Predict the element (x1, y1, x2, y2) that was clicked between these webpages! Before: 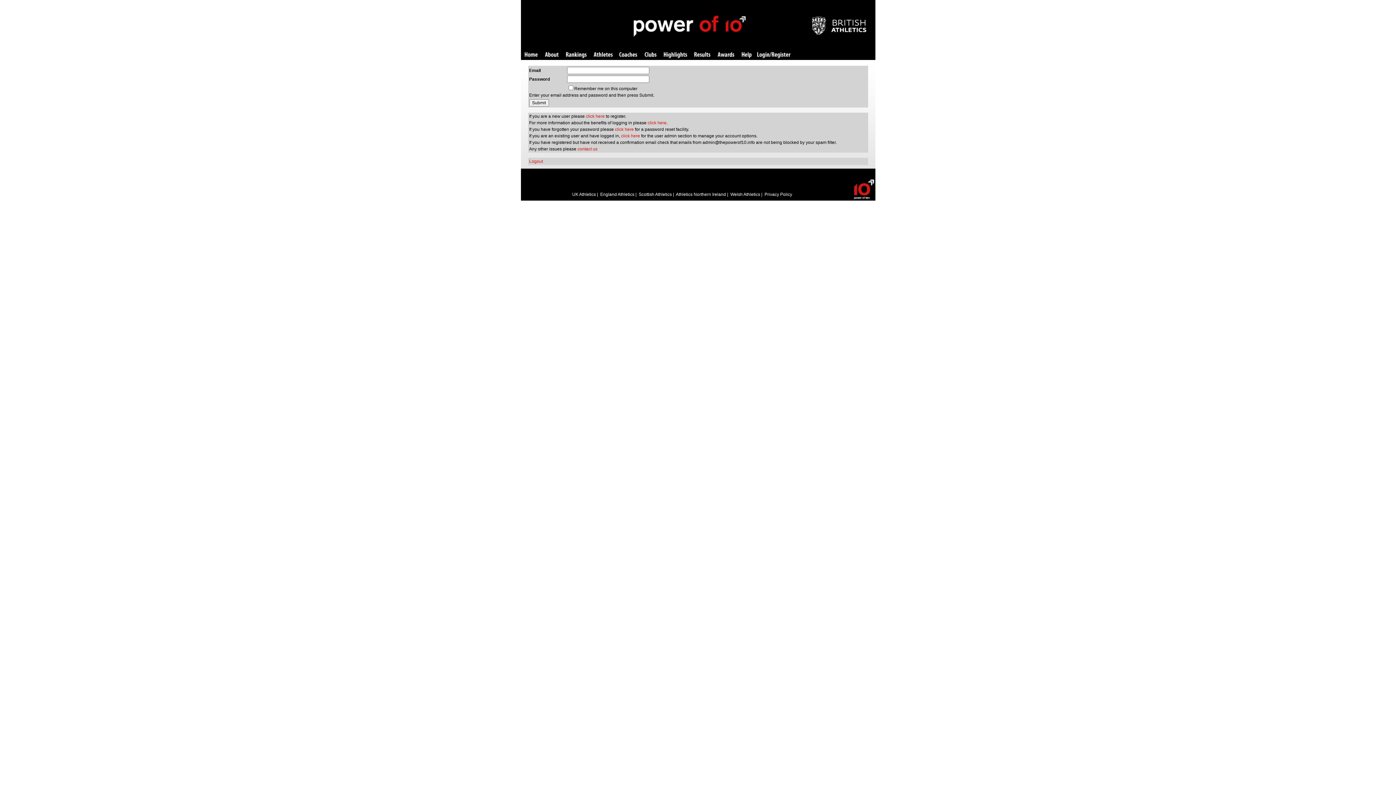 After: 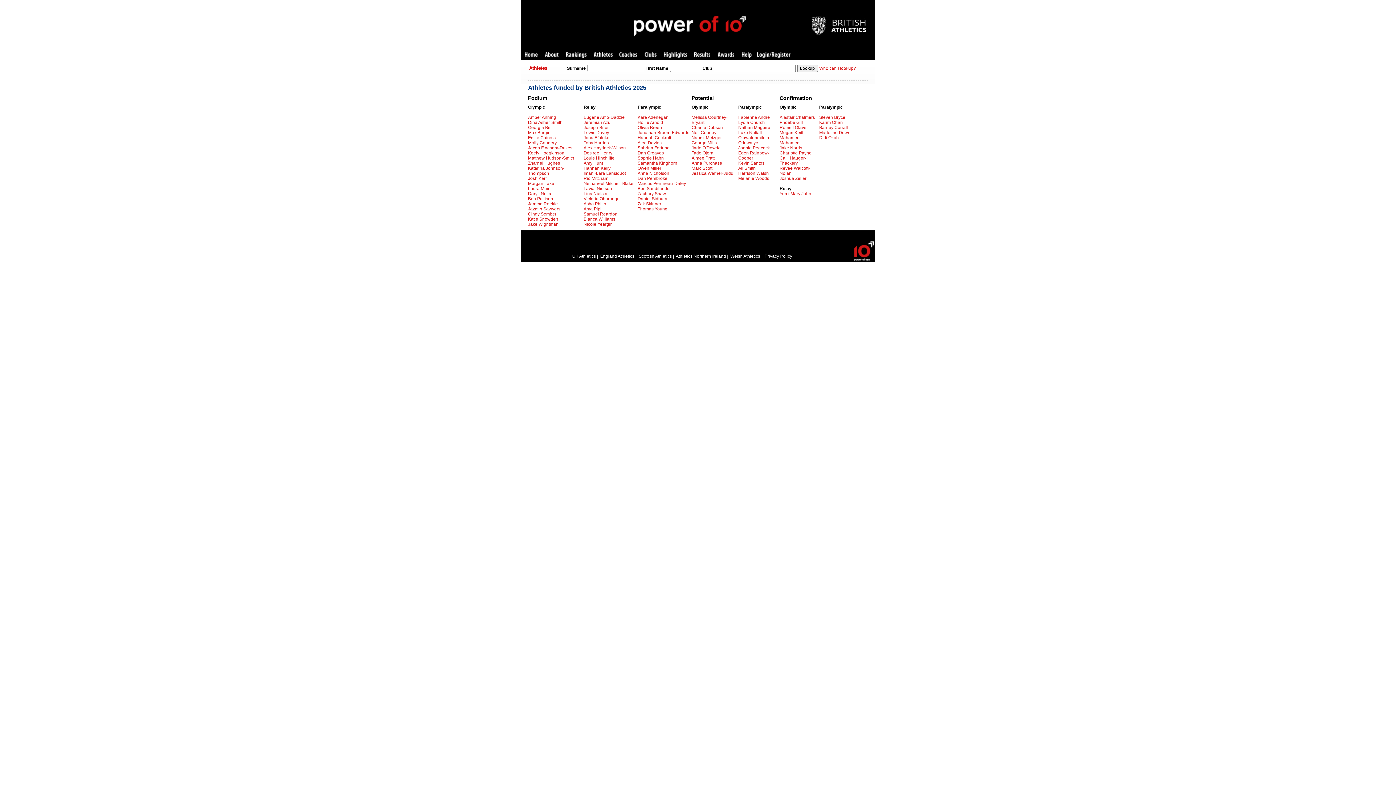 Action: label: Athletes bbox: (593, 52, 612, 58)